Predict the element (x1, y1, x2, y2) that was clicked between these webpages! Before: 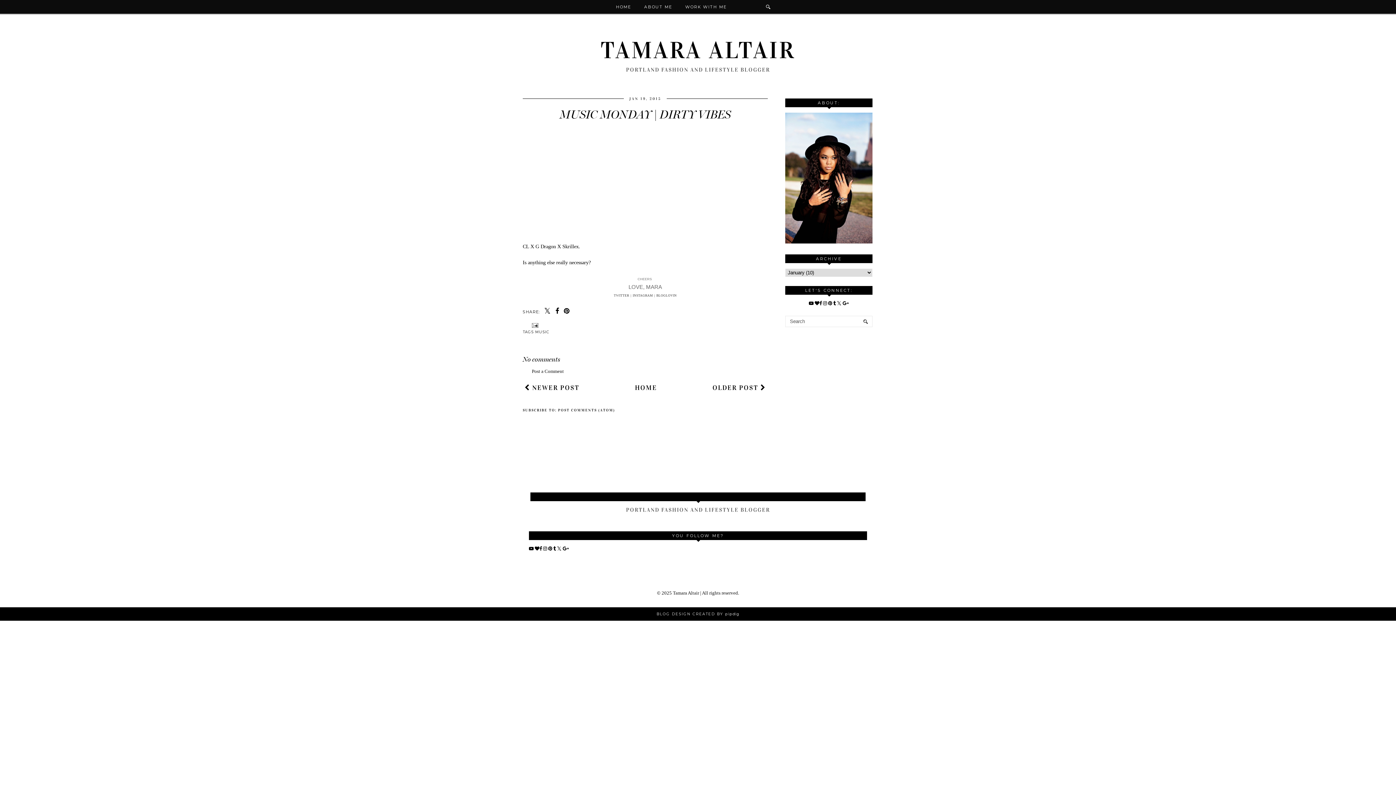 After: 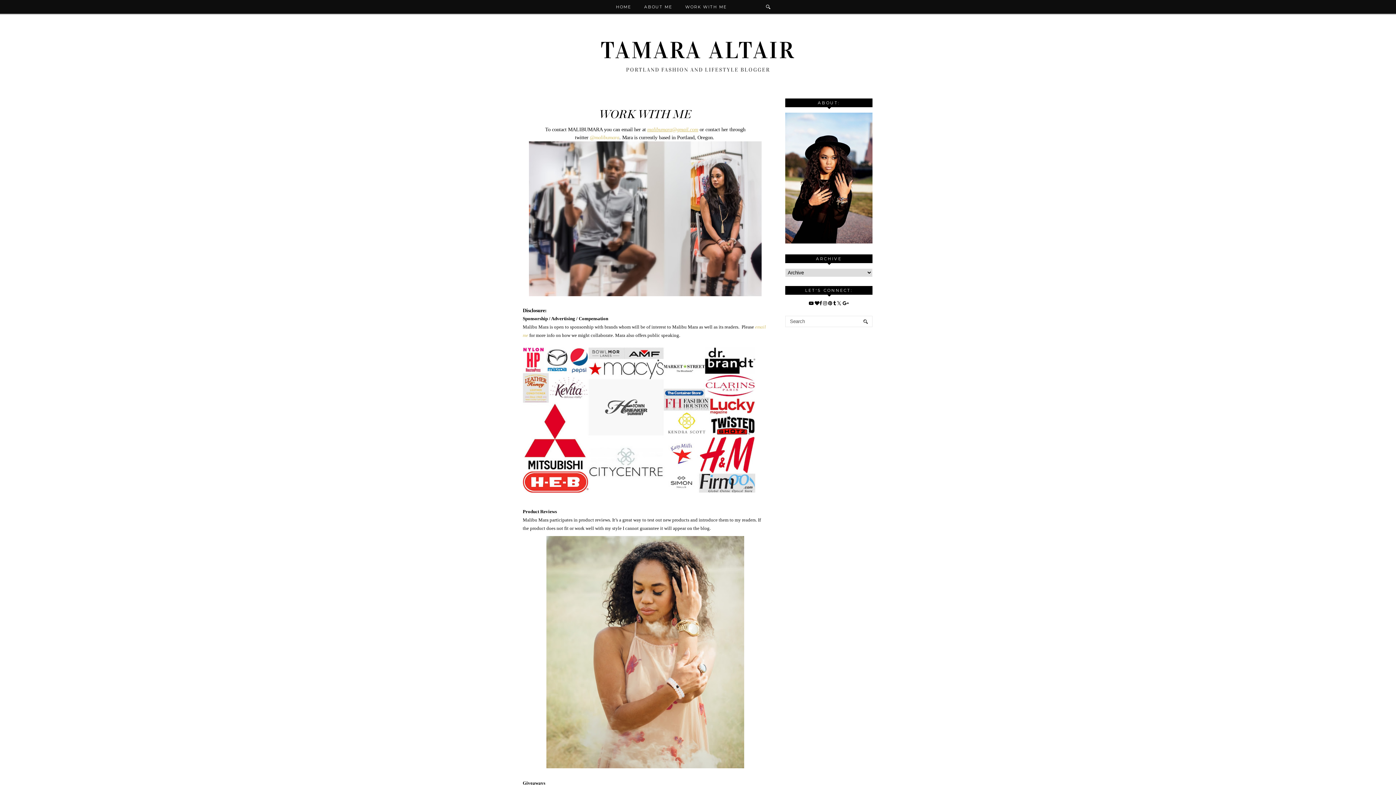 Action: bbox: (678, 0, 733, 14) label: WORK WITH ME